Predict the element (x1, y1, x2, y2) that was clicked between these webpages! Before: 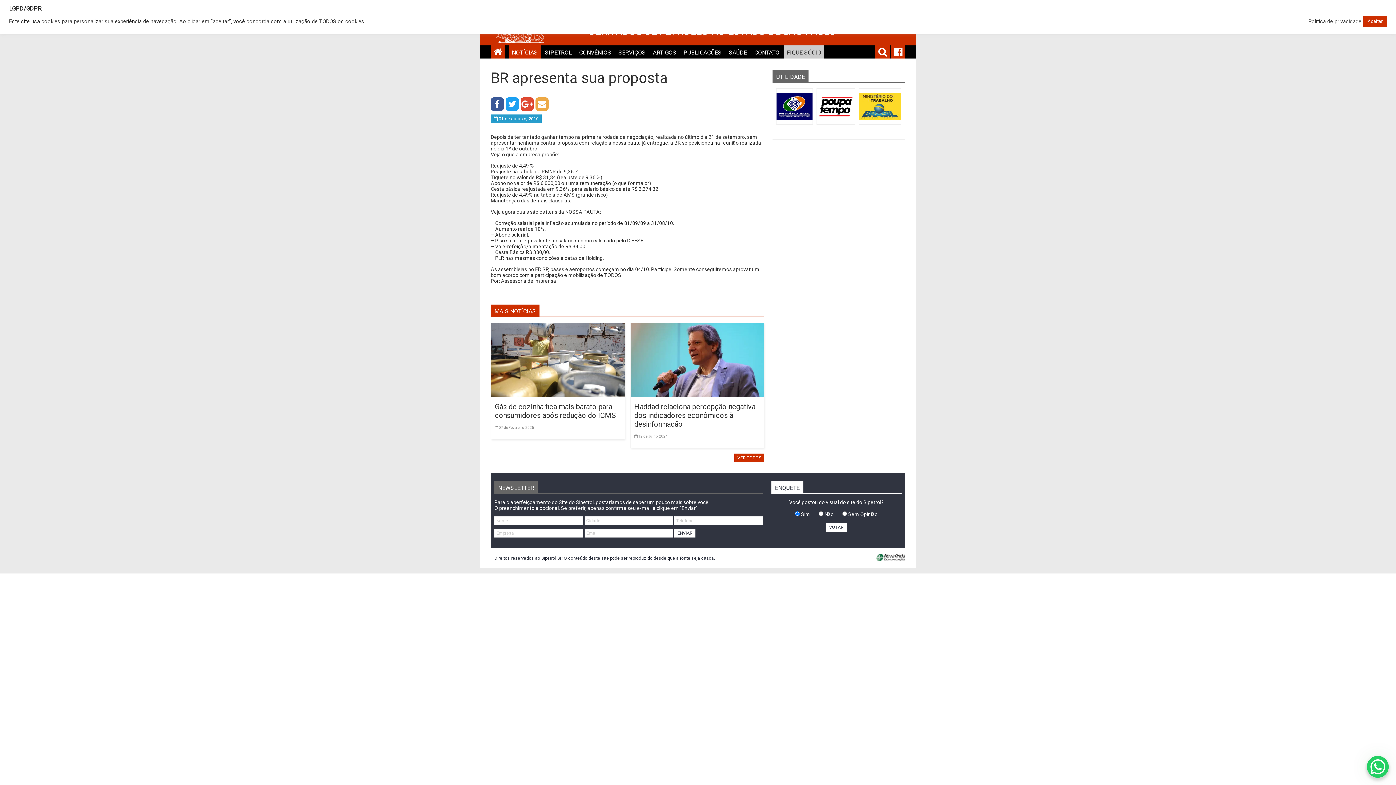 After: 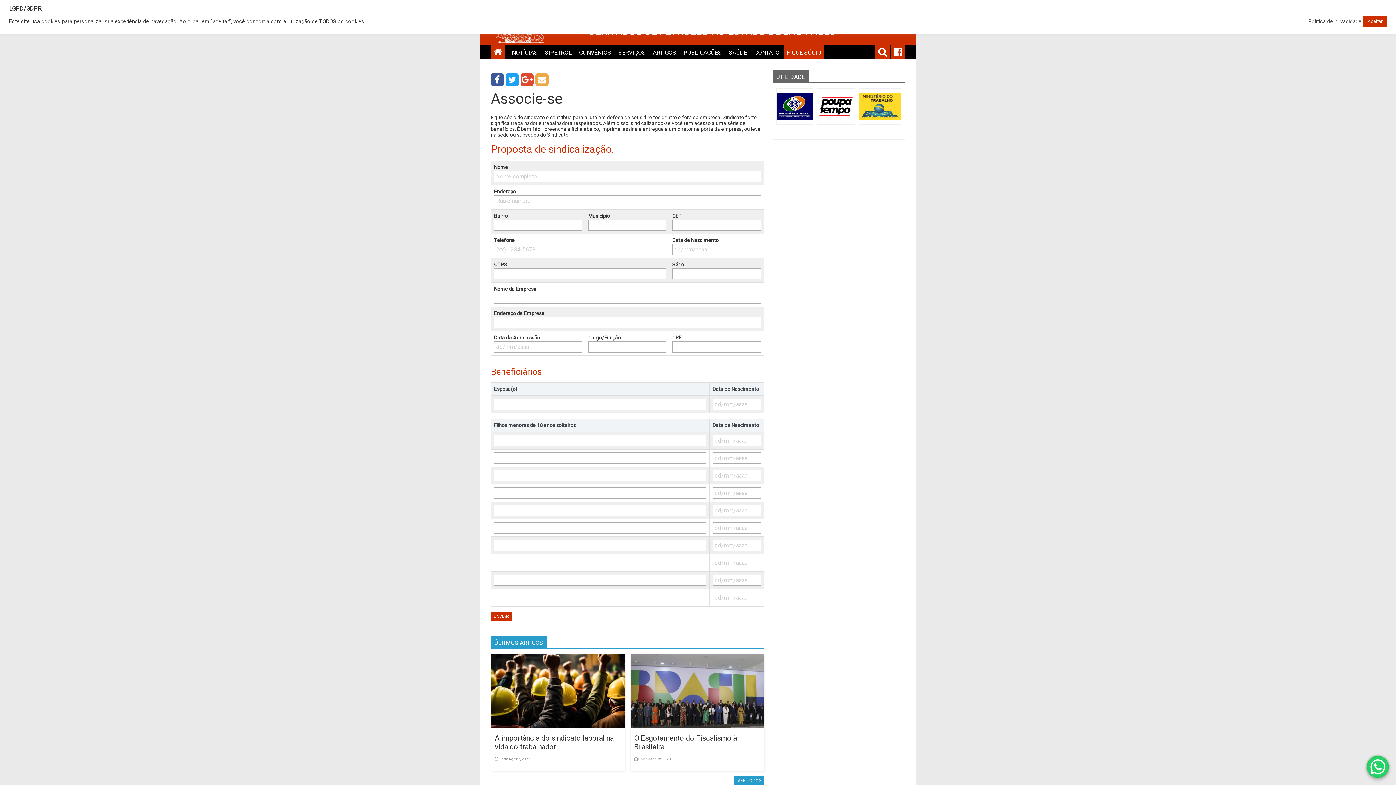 Action: bbox: (784, 45, 824, 58) label: FIQUE SÓCIO